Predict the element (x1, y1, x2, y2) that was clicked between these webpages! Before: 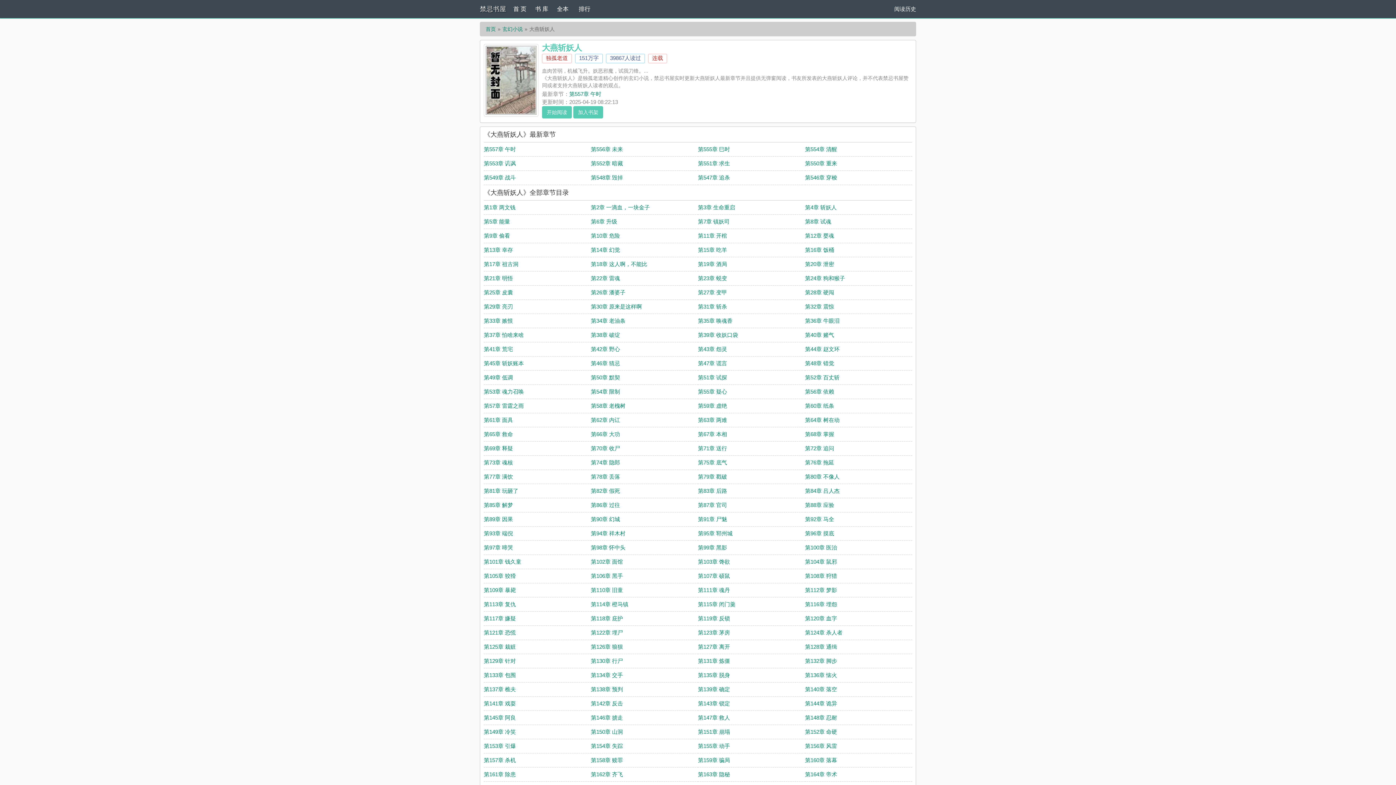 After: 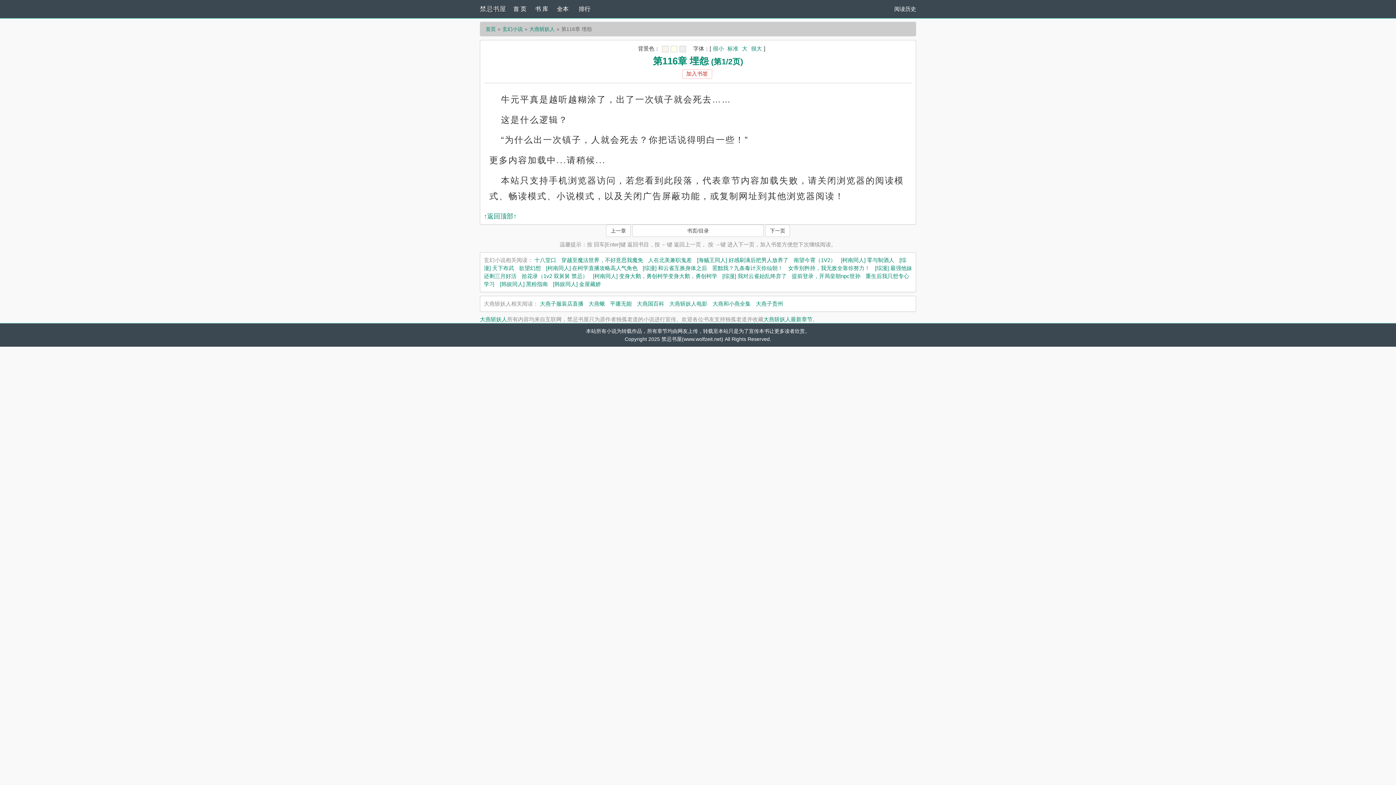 Action: label: 第116章 埋怨 bbox: (805, 601, 837, 607)